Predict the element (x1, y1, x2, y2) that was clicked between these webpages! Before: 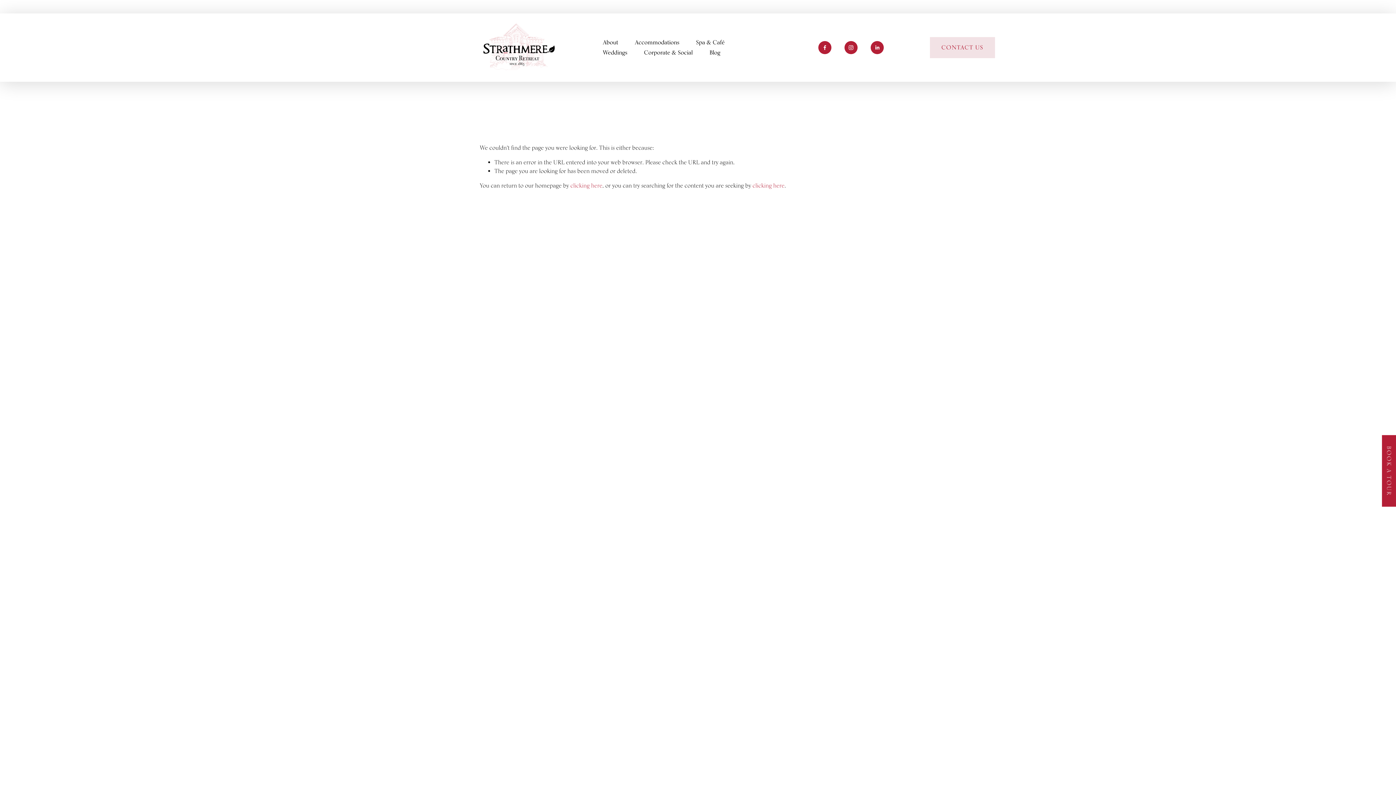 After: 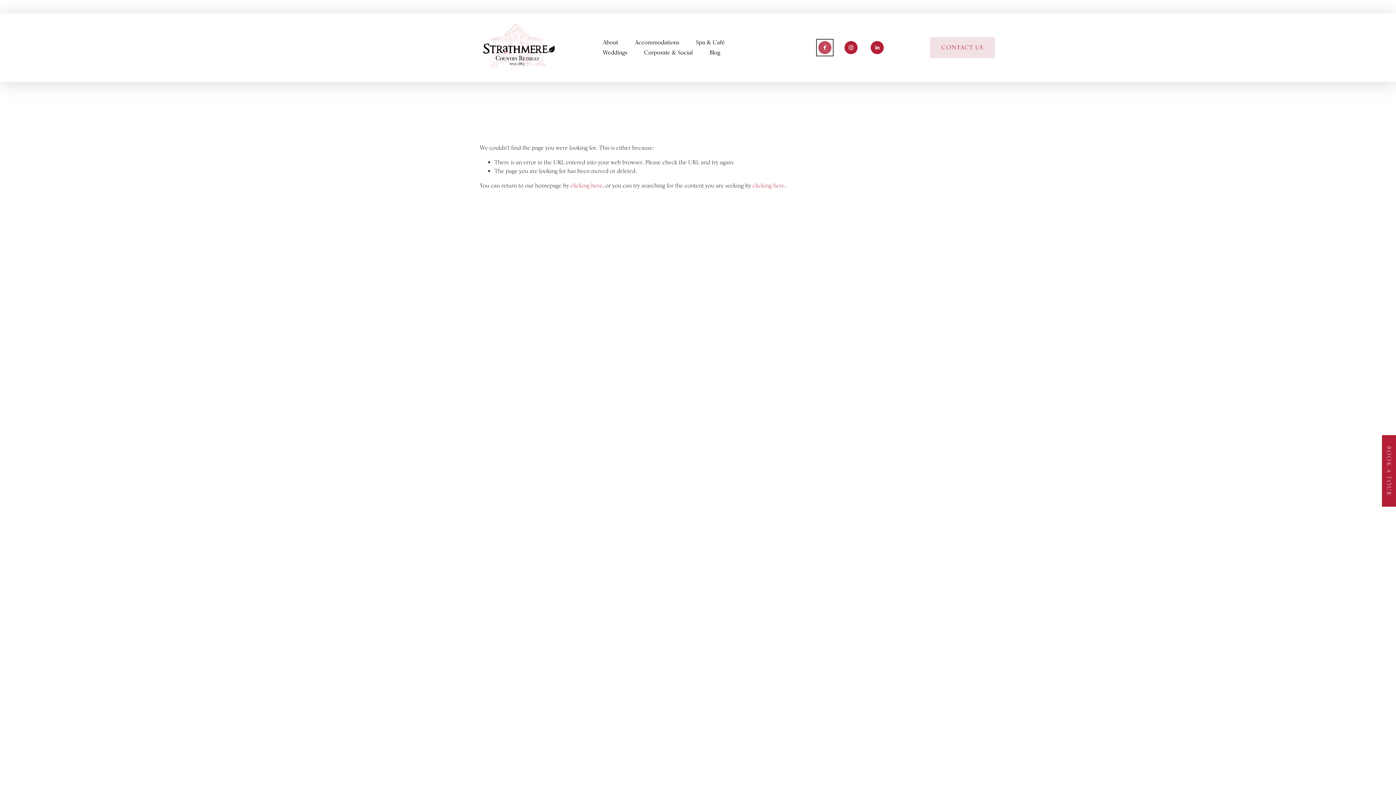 Action: bbox: (818, 41, 831, 54) label: Facebook